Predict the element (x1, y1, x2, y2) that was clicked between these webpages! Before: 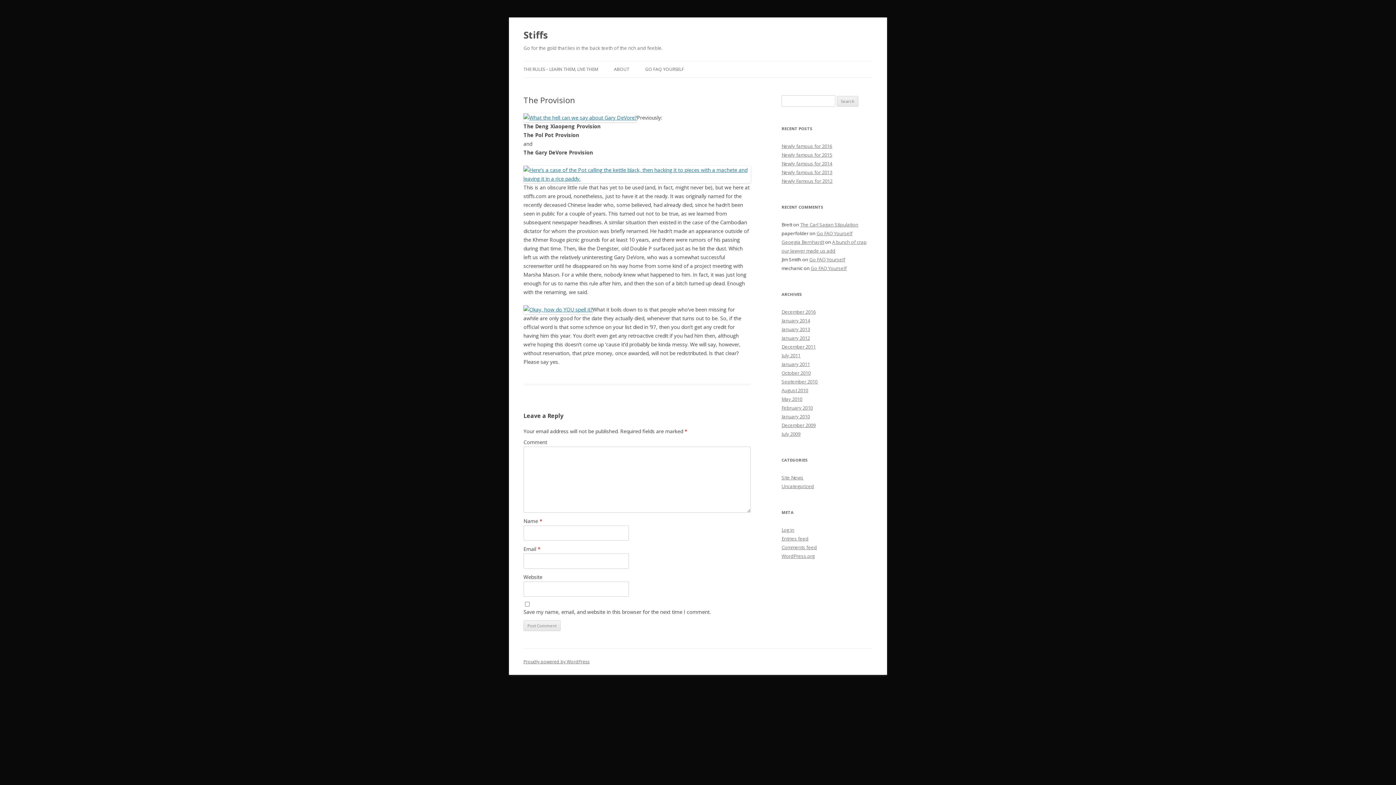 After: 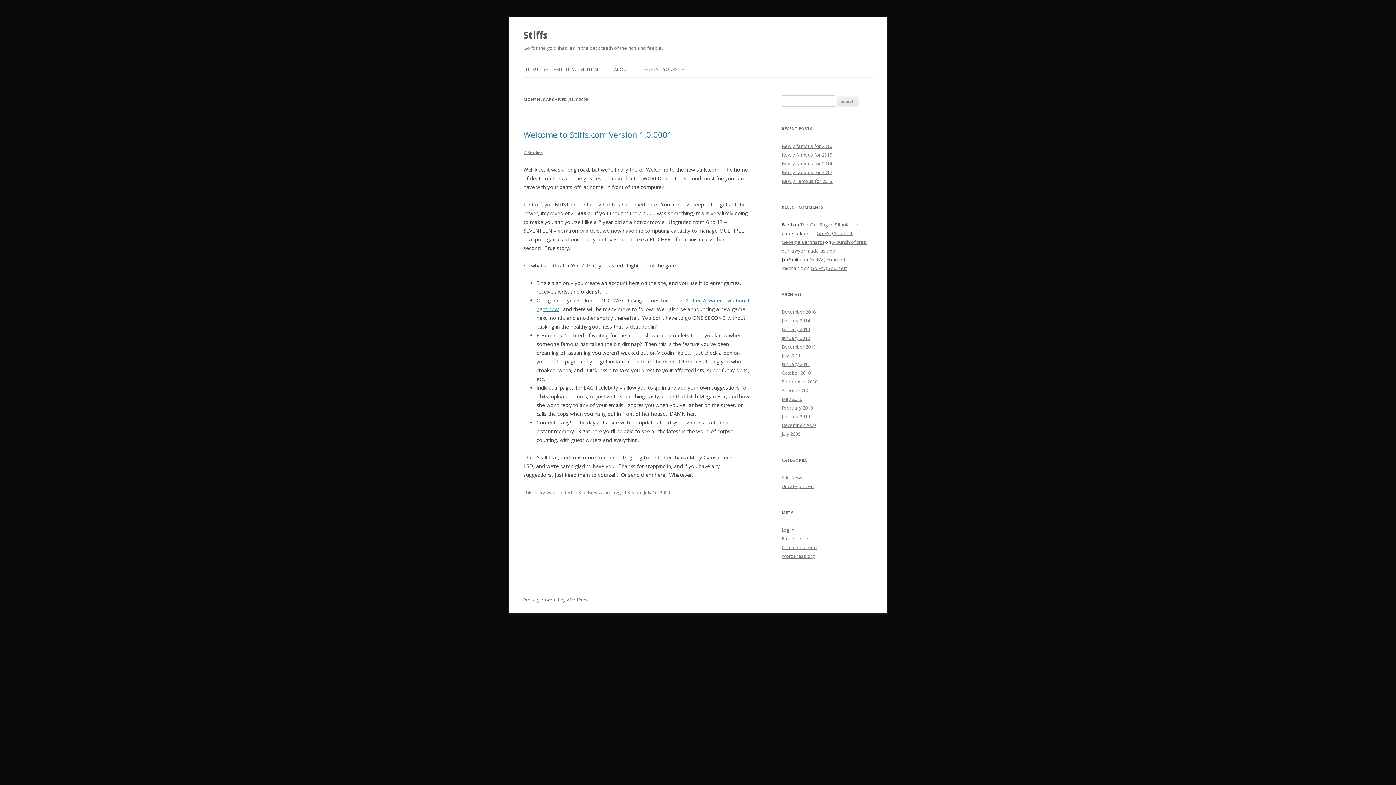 Action: label: July 2009 bbox: (781, 430, 800, 437)